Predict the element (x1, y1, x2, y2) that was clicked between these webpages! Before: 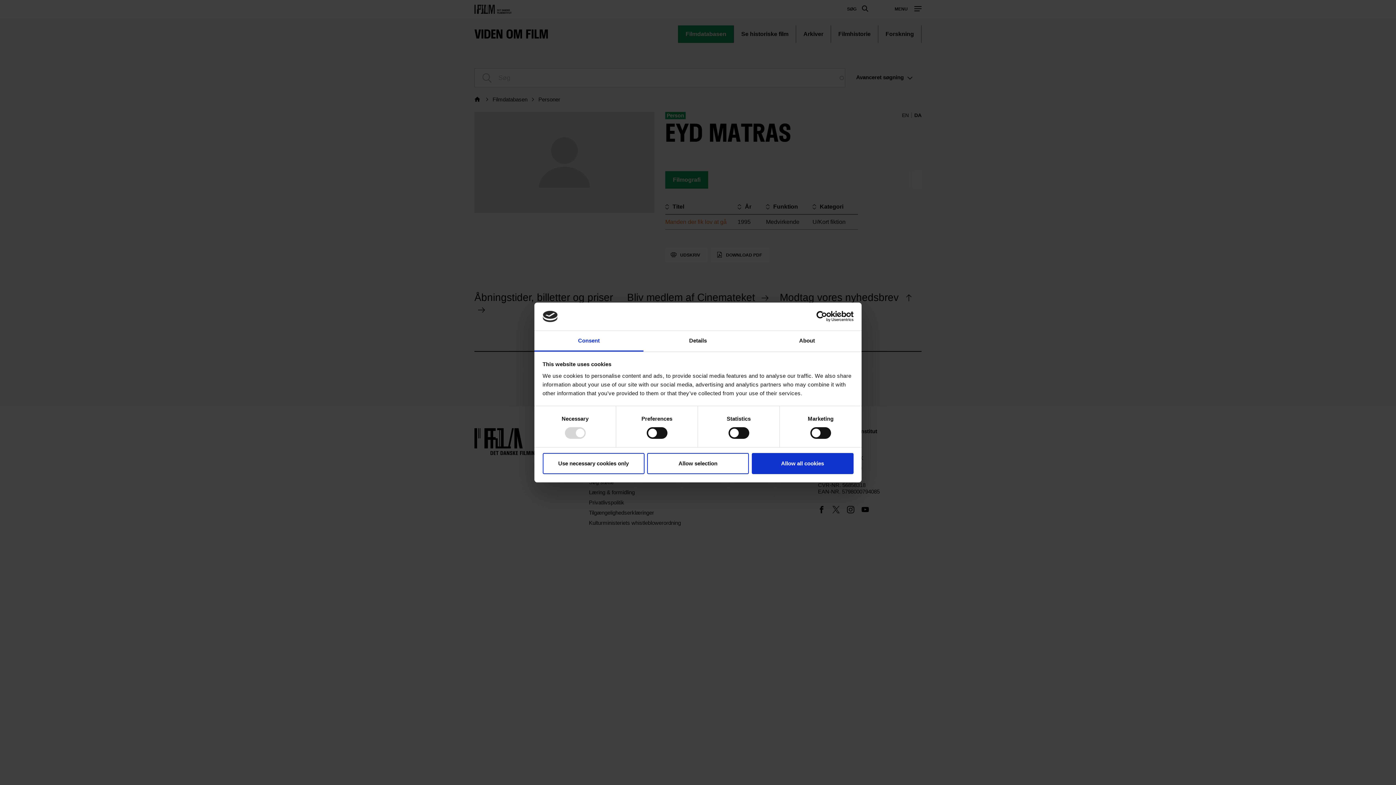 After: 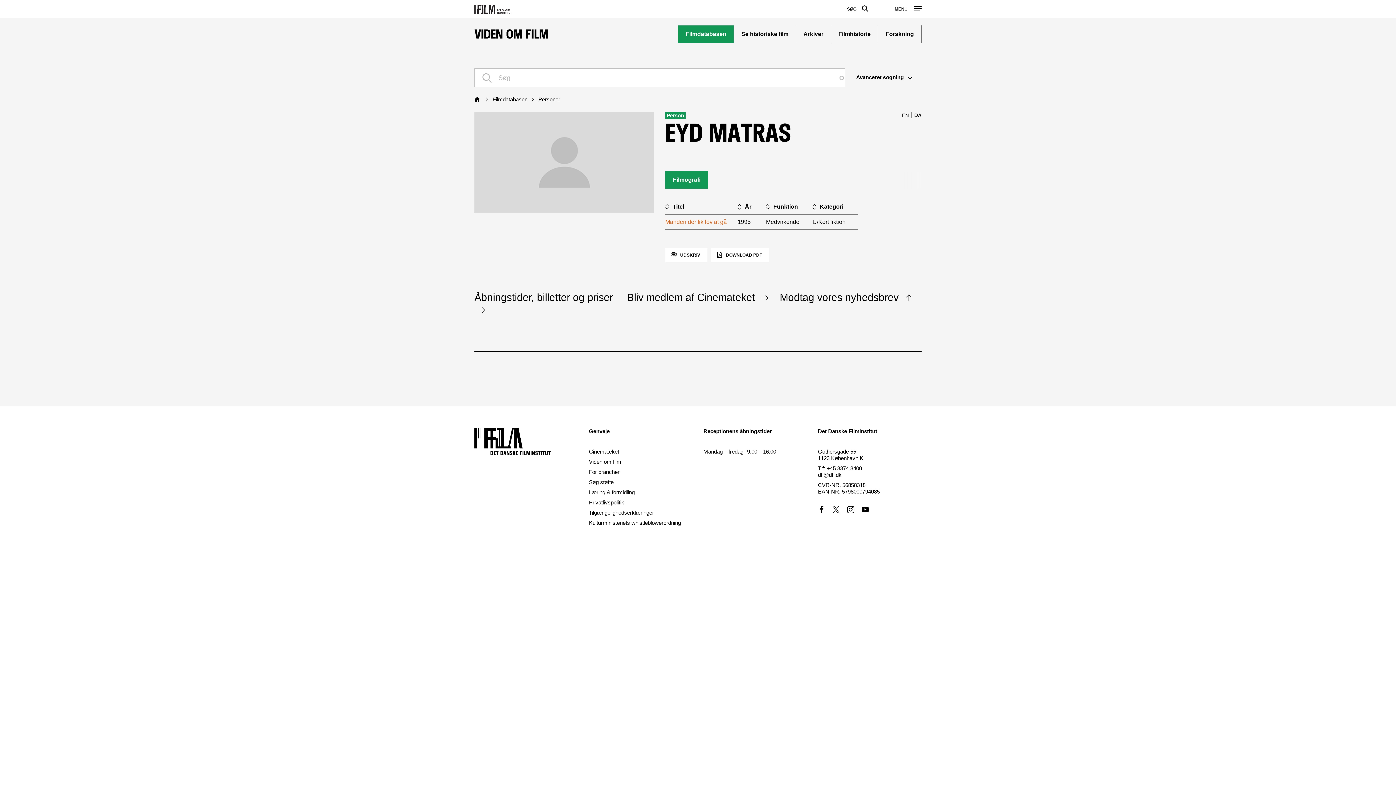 Action: label: Allow all cookies bbox: (751, 453, 853, 474)